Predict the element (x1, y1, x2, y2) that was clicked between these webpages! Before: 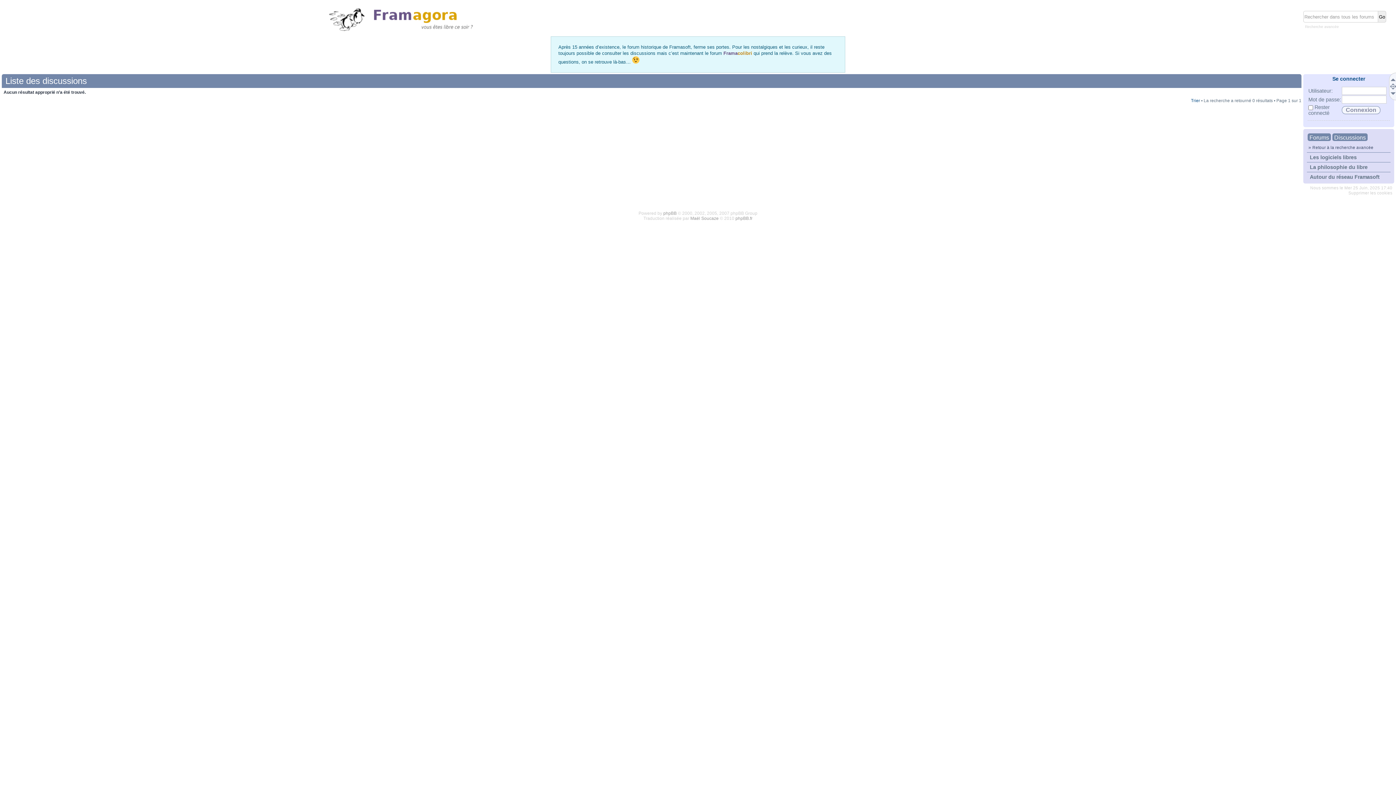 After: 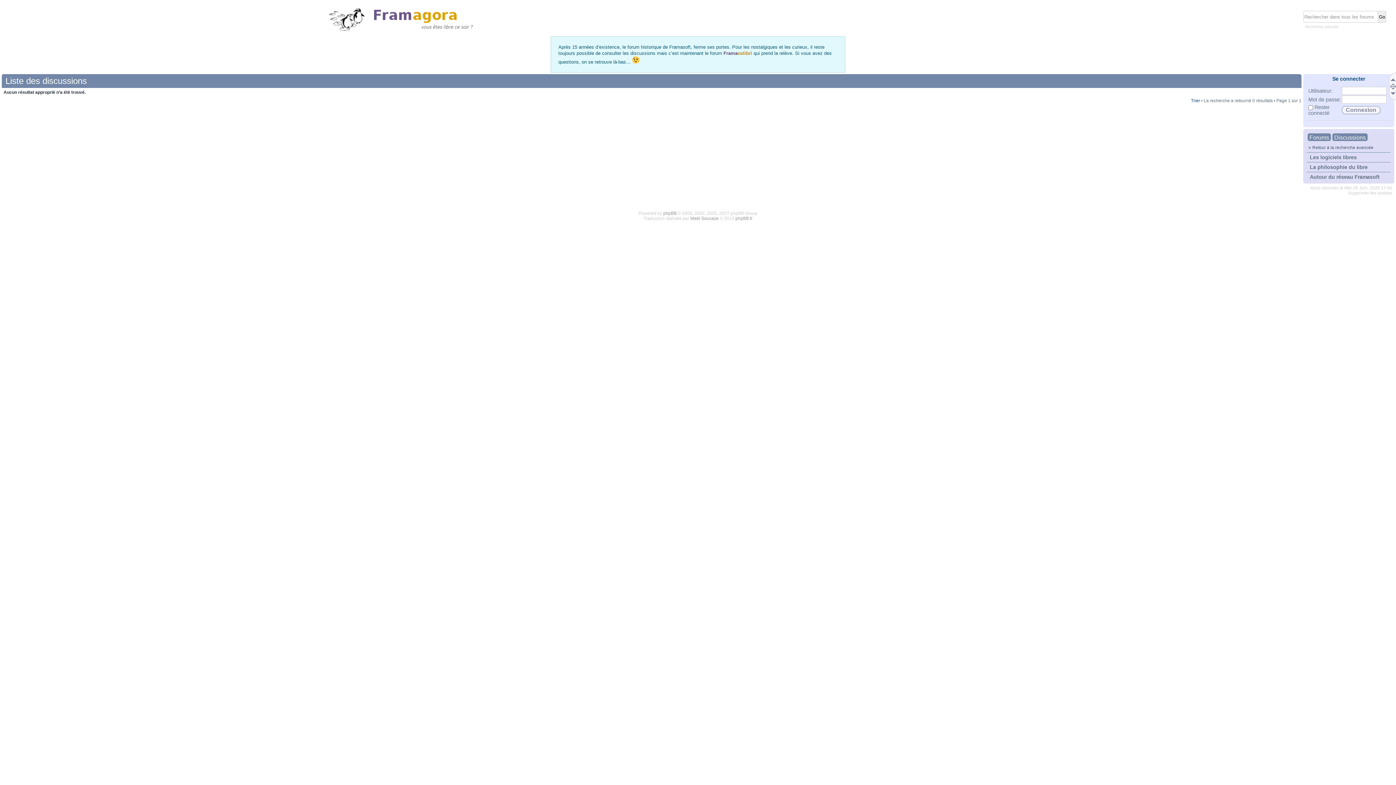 Action: bbox: (1332, 133, 1368, 141) label: Discussions